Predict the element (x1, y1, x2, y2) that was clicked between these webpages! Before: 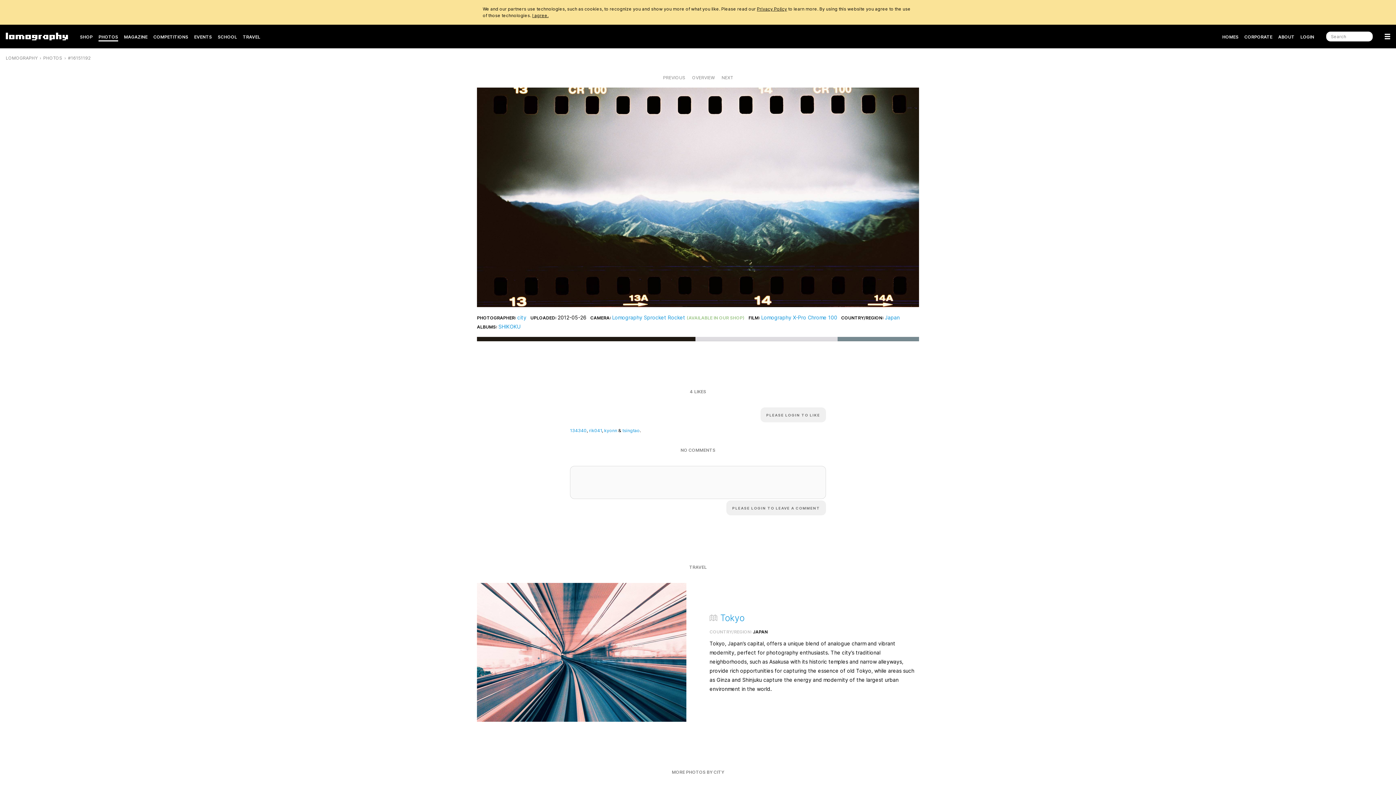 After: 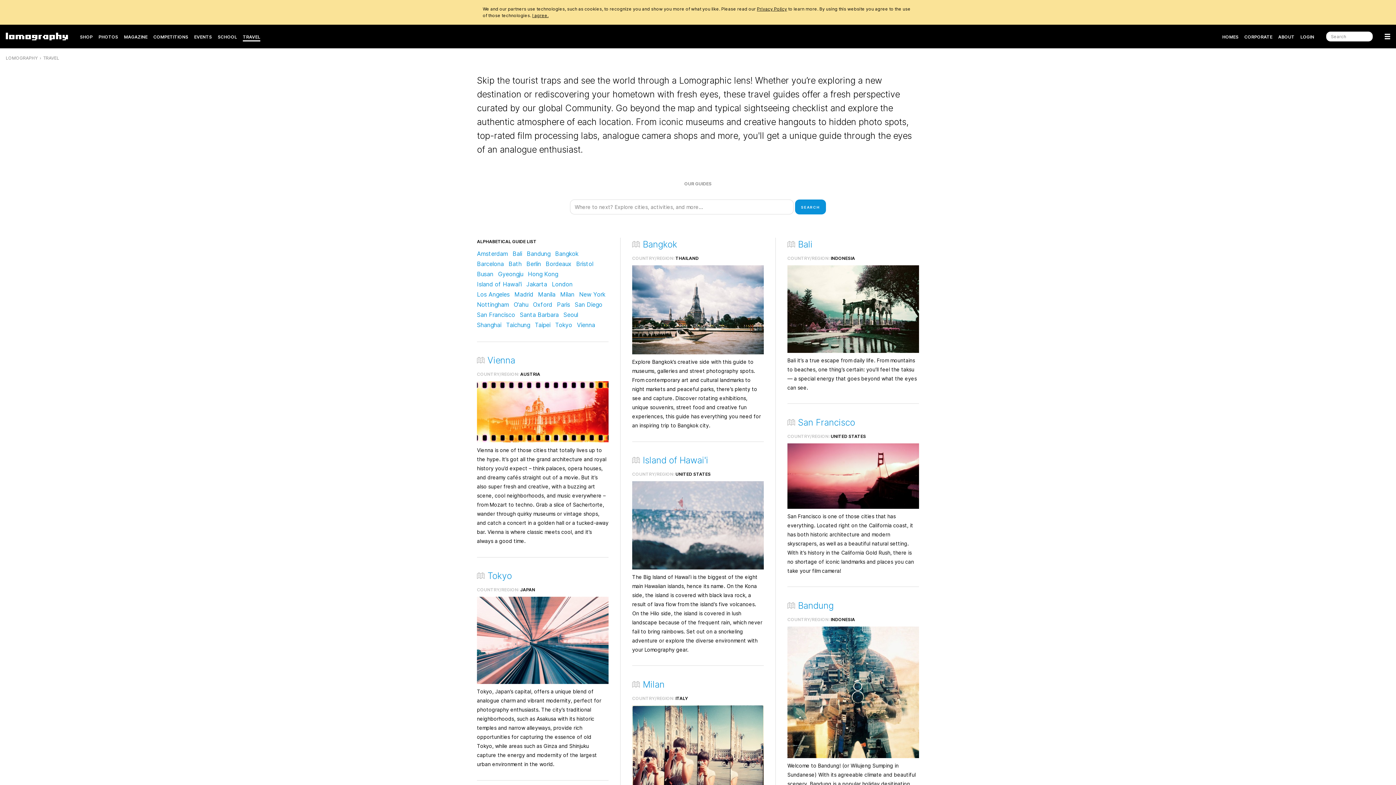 Action: label: TRAVEL bbox: (242, 31, 260, 42)